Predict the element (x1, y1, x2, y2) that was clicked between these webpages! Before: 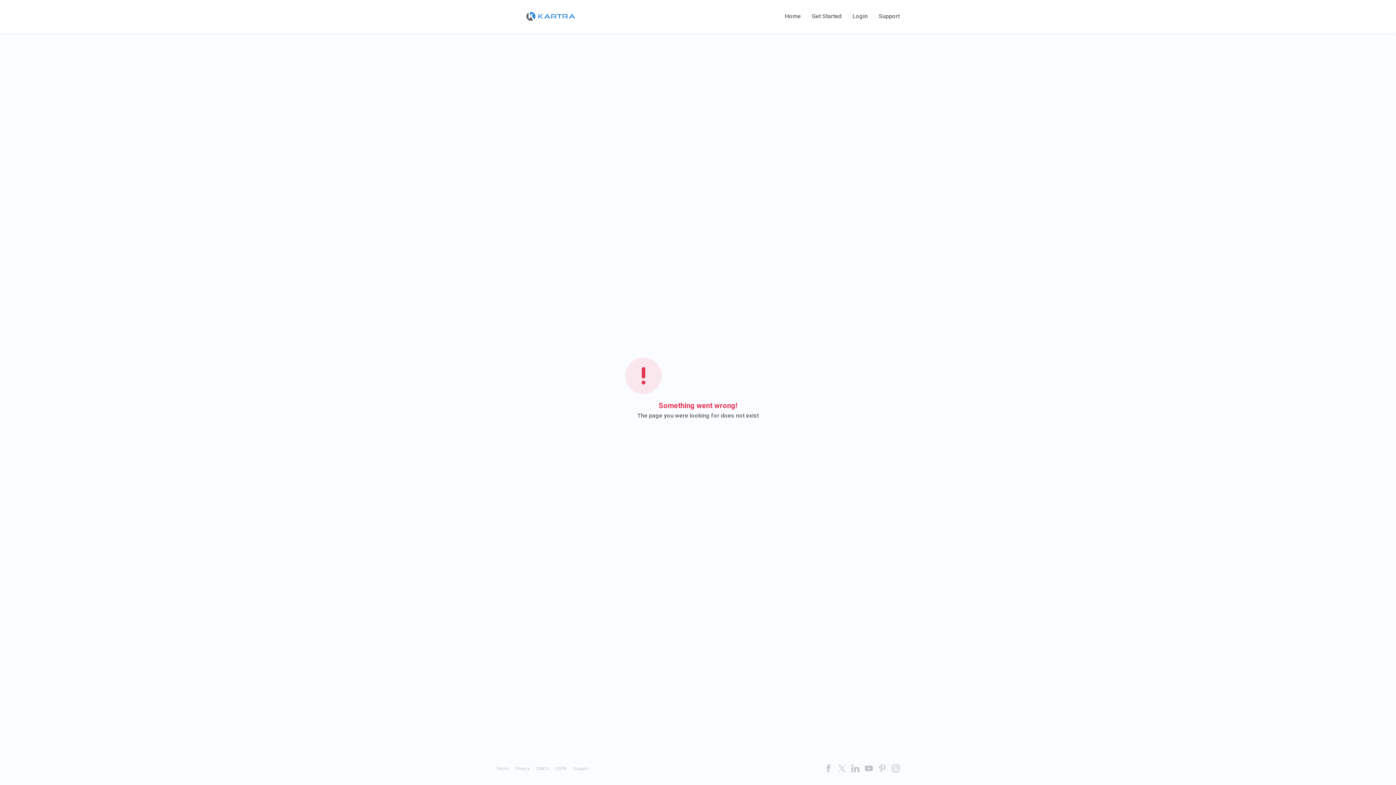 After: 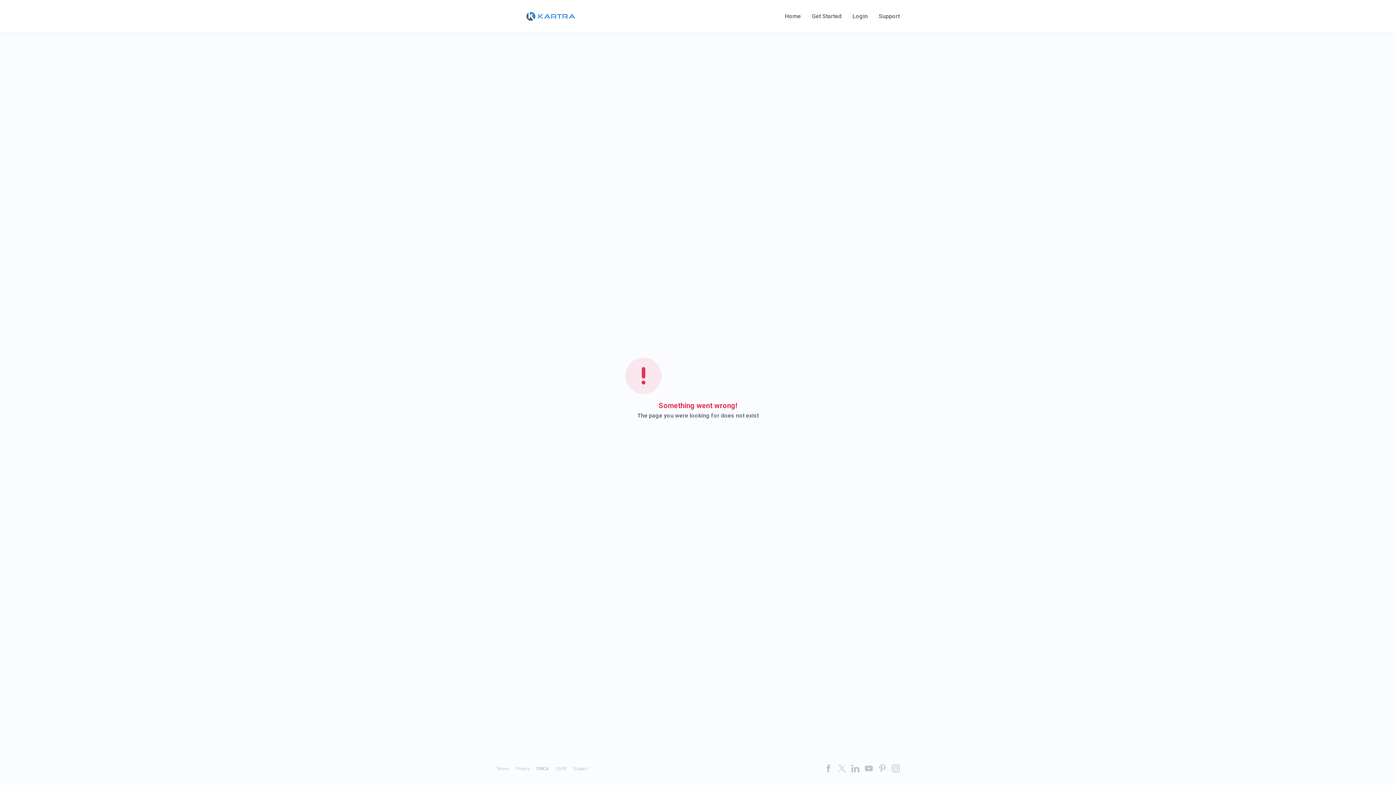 Action: label: DMCA bbox: (536, 766, 549, 771)